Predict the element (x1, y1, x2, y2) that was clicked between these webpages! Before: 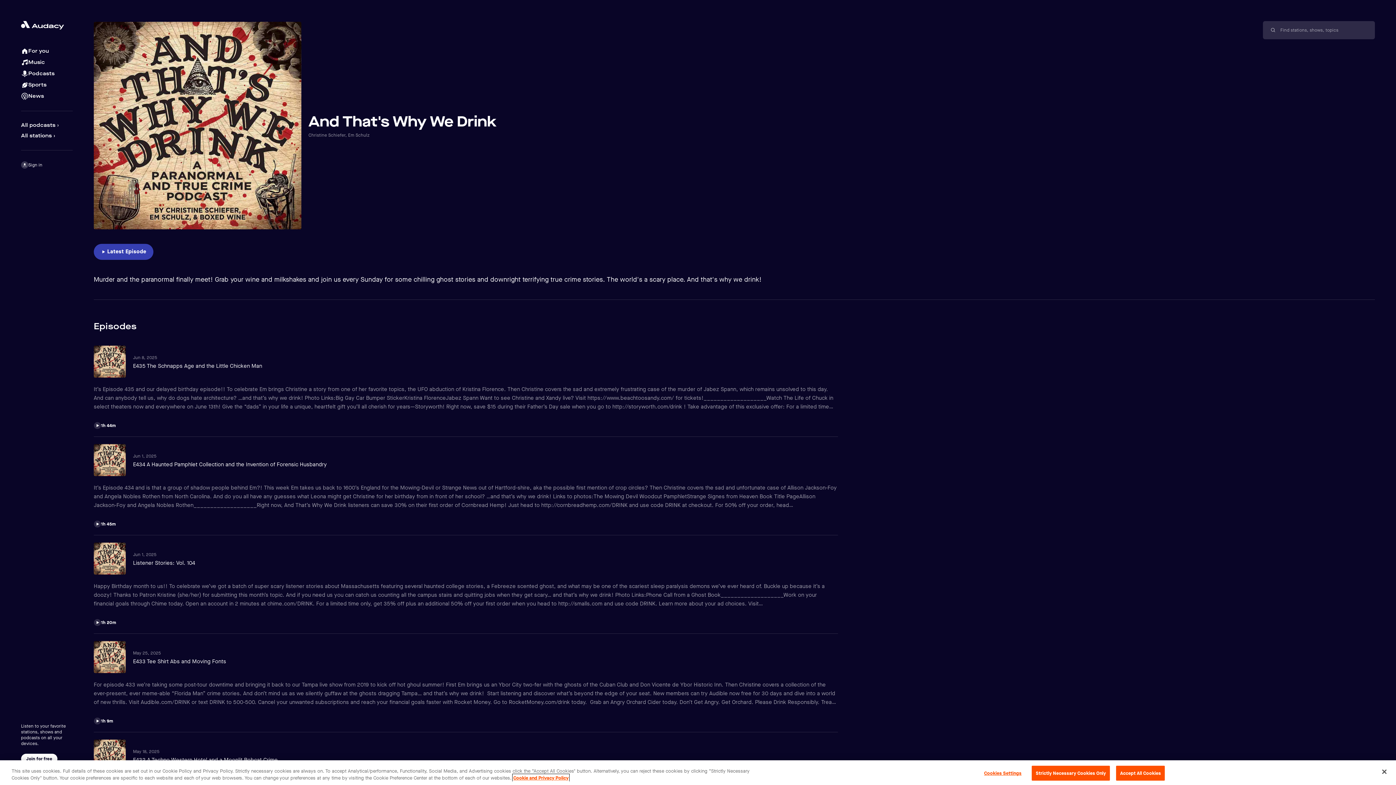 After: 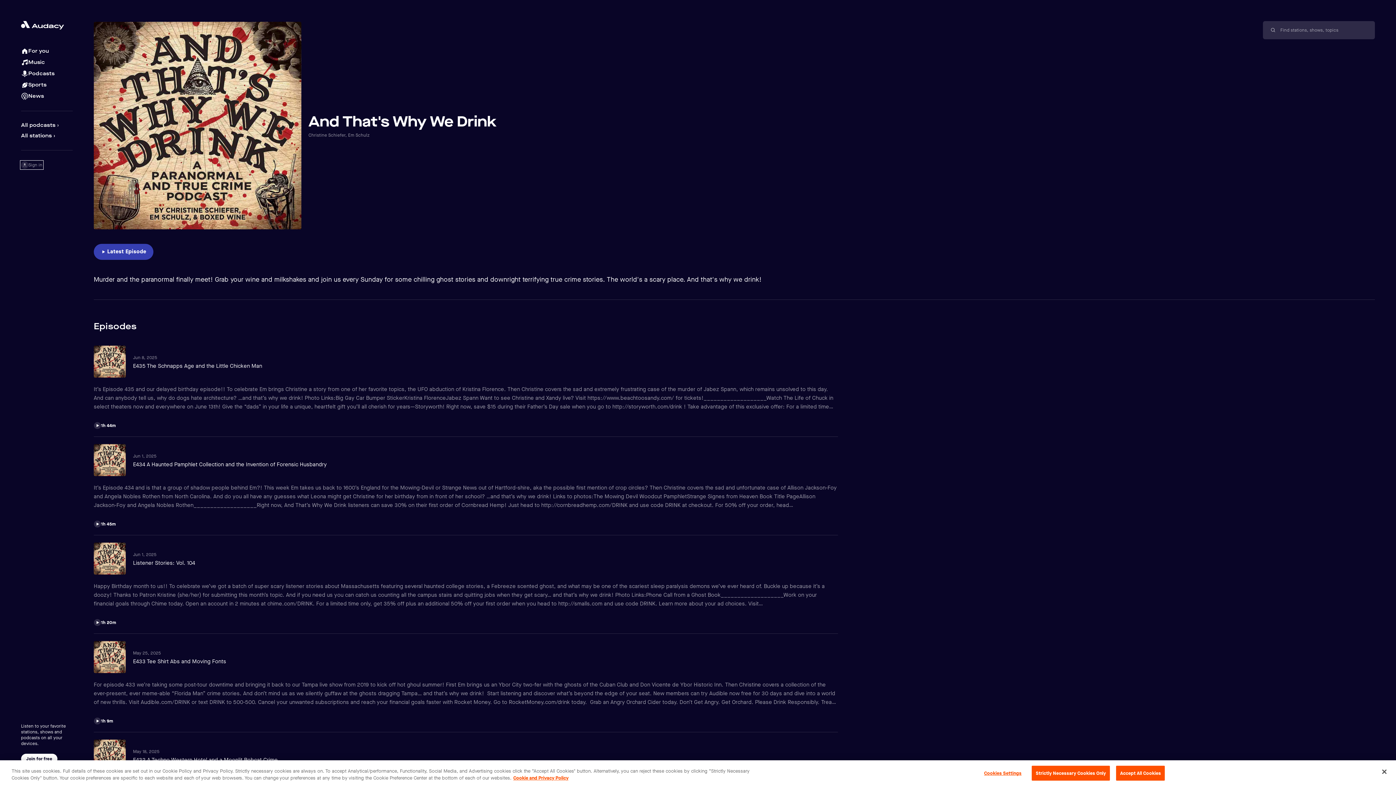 Action: bbox: (21, 161, 42, 168) label: Sign in